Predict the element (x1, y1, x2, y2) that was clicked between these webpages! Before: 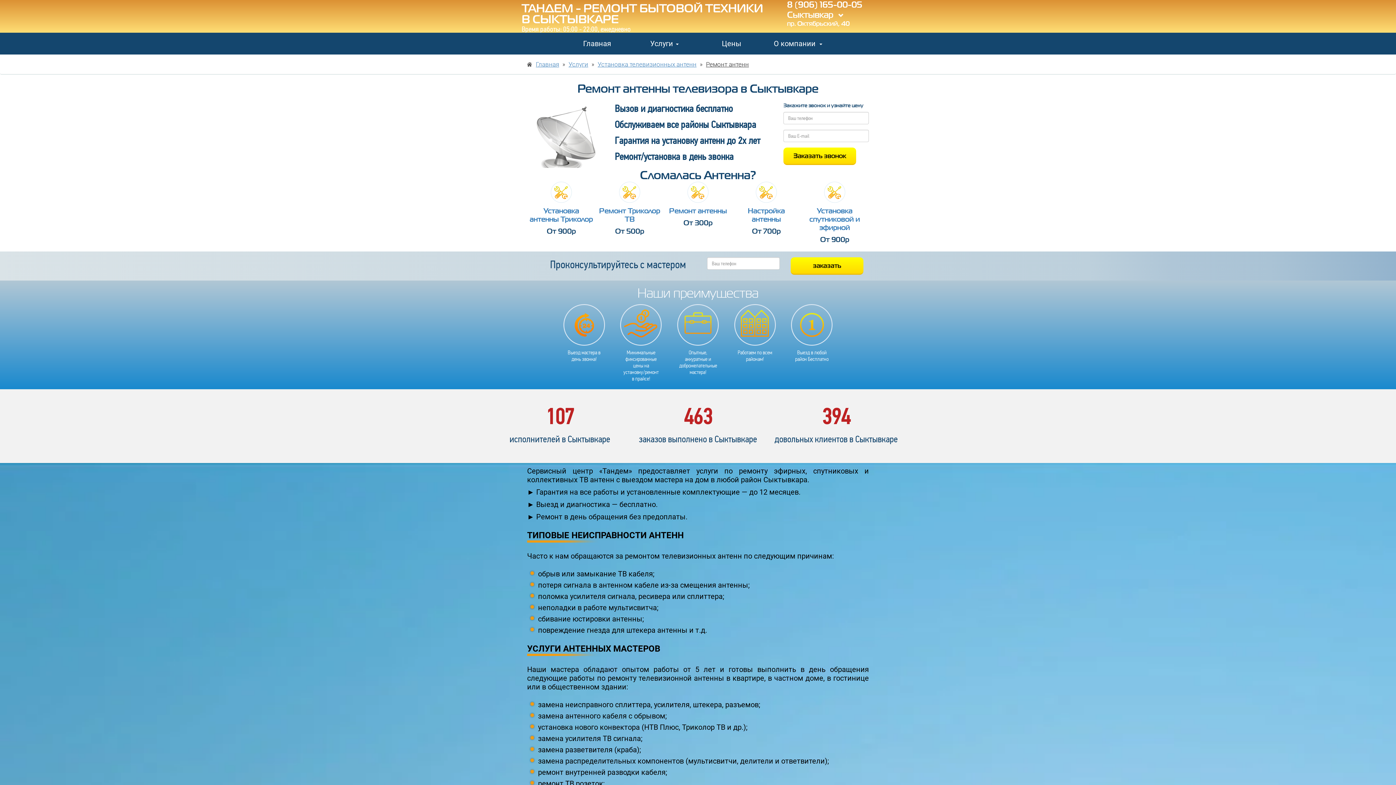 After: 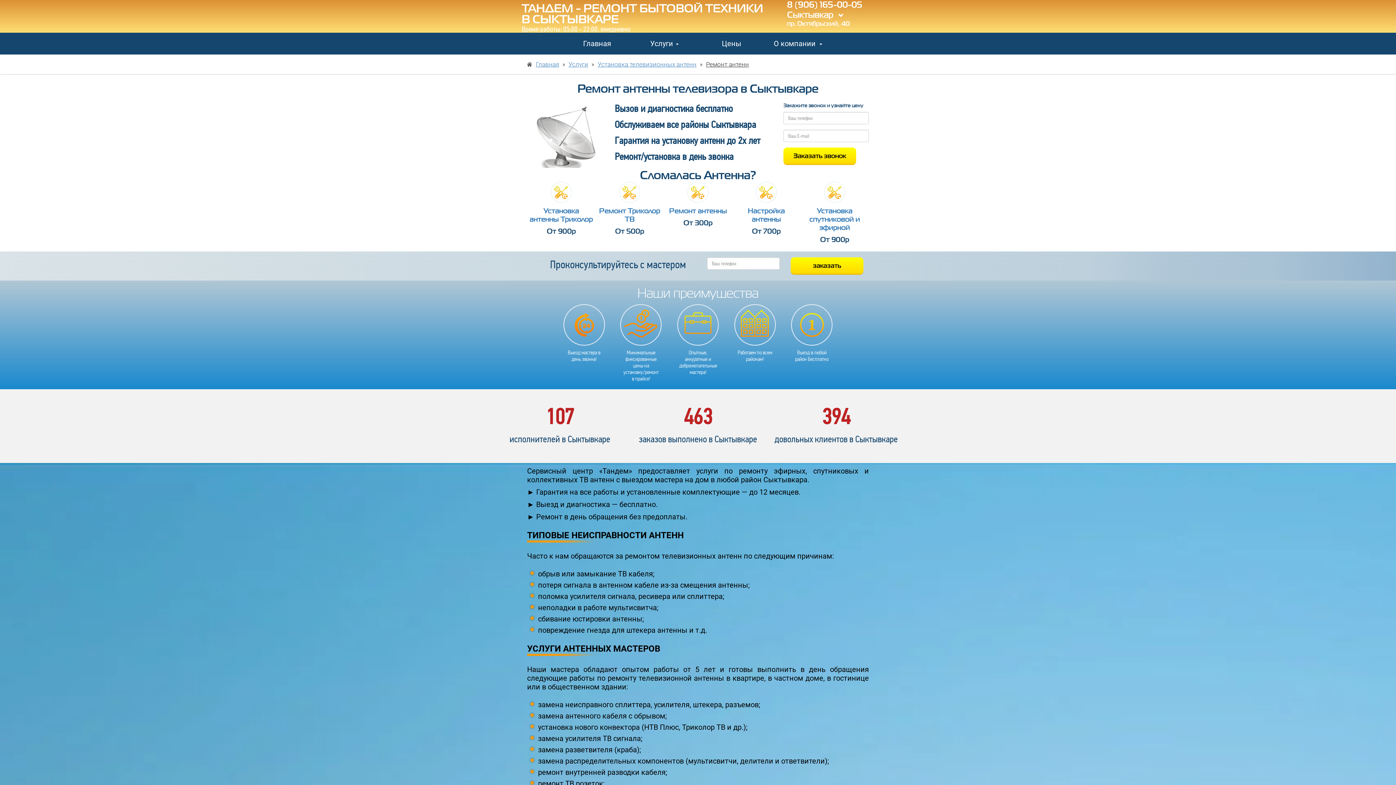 Action: label: Ремонт антенн bbox: (706, 60, 749, 68)